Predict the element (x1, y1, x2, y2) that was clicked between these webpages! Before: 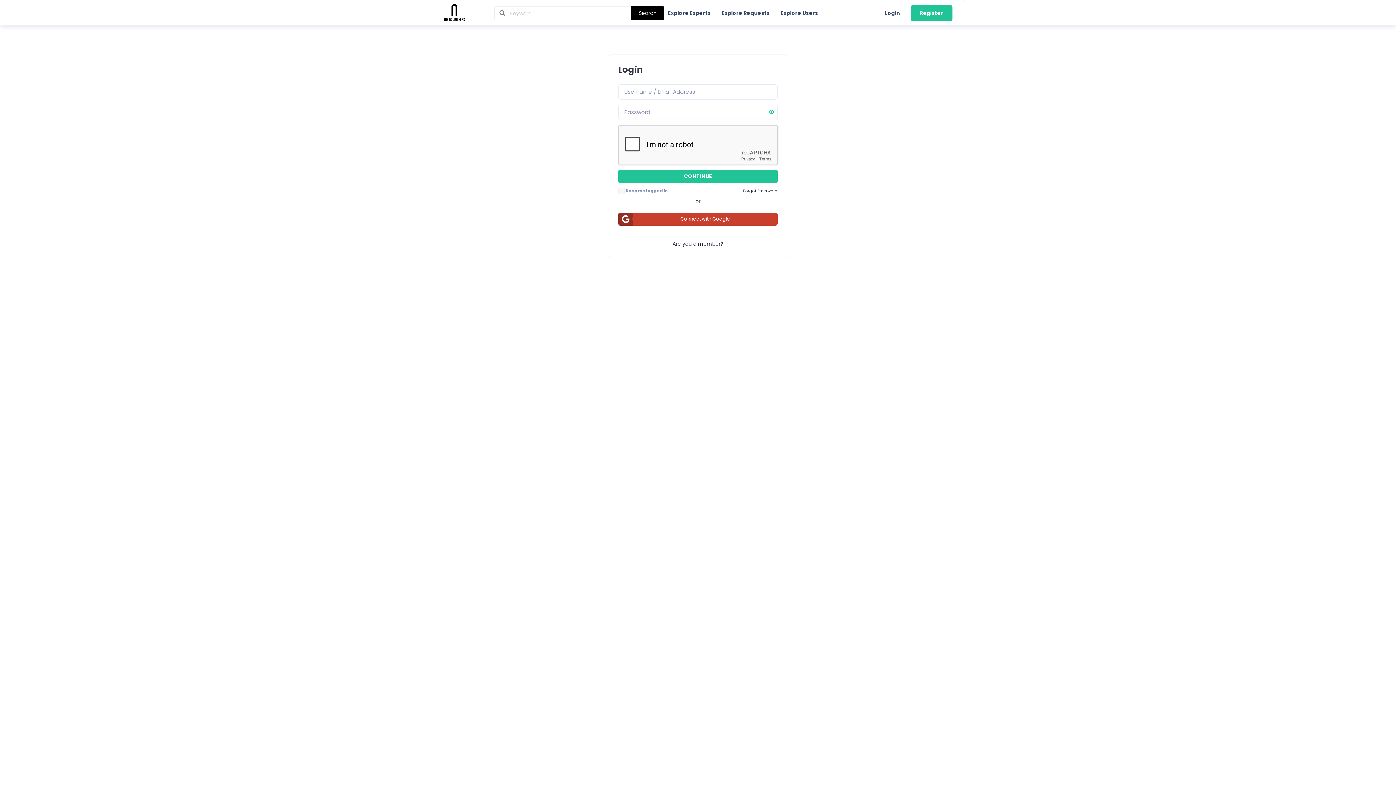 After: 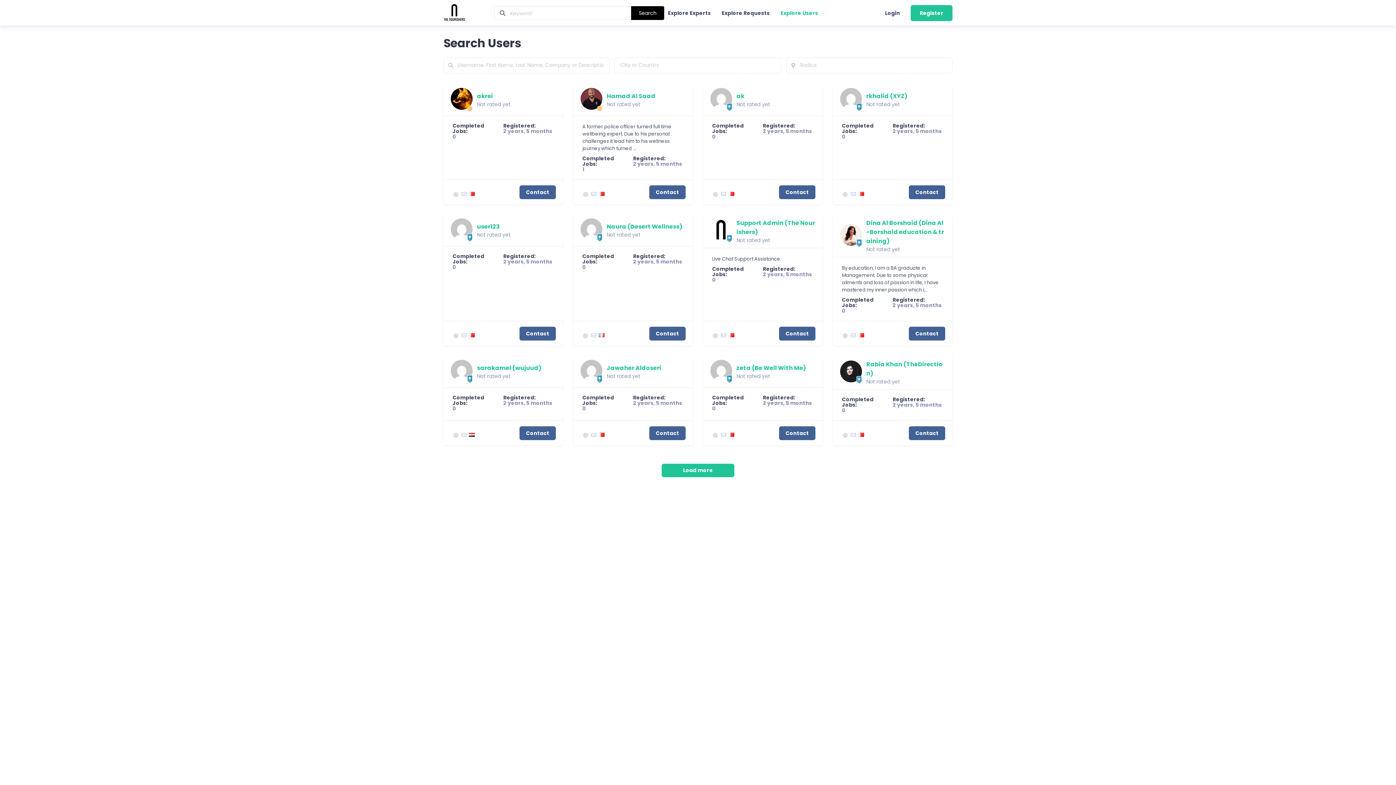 Action: bbox: (780, 9, 818, 16) label: Explore Users